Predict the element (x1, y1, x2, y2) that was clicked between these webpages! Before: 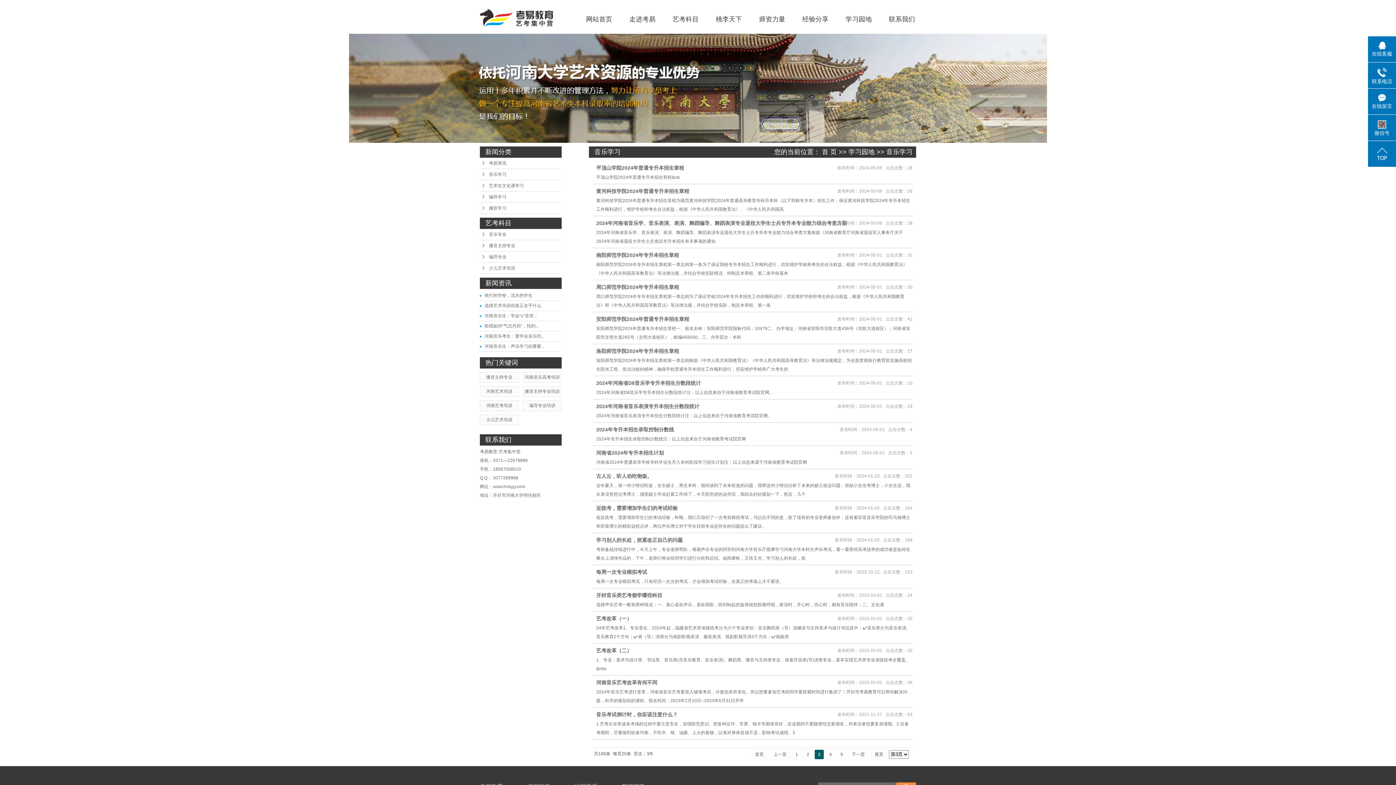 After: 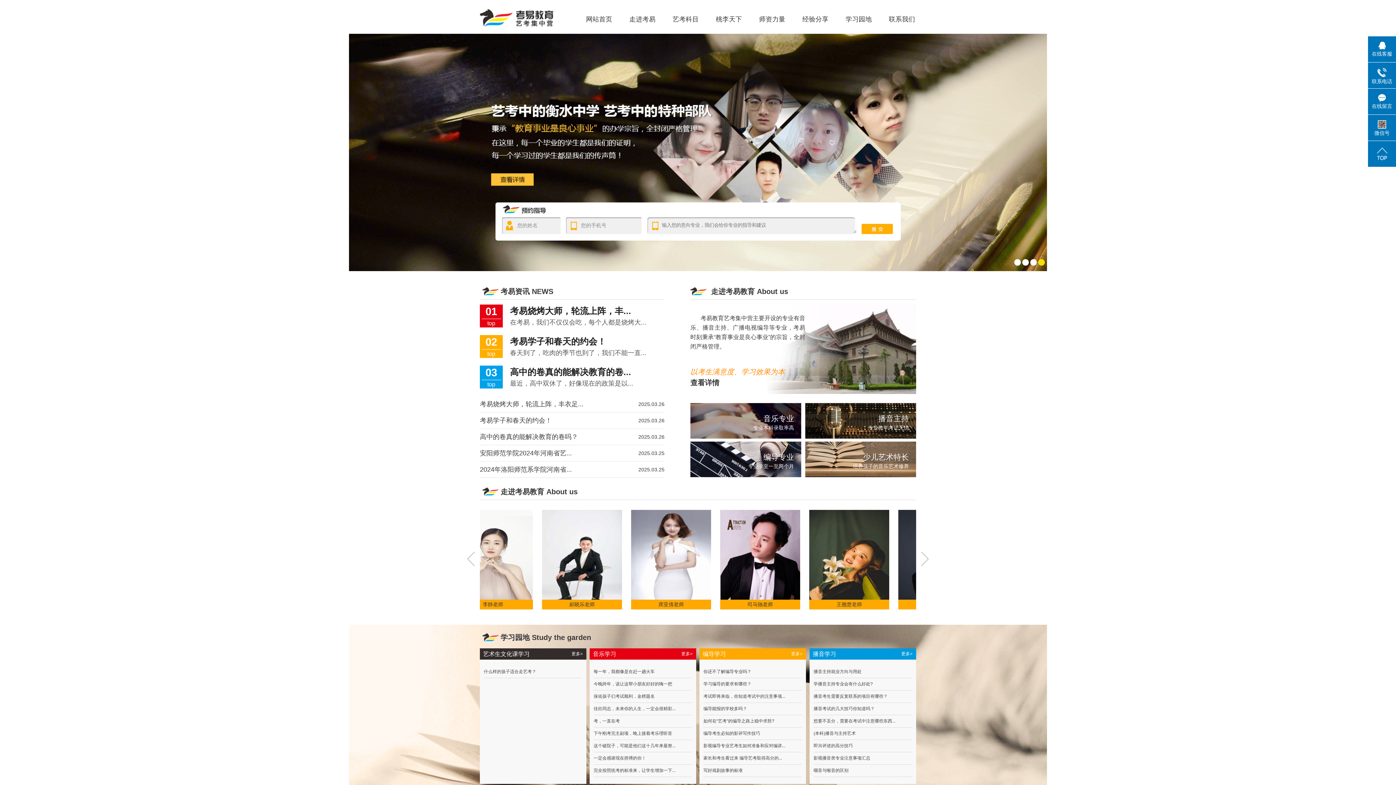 Action: bbox: (480, 9, 553, 26)